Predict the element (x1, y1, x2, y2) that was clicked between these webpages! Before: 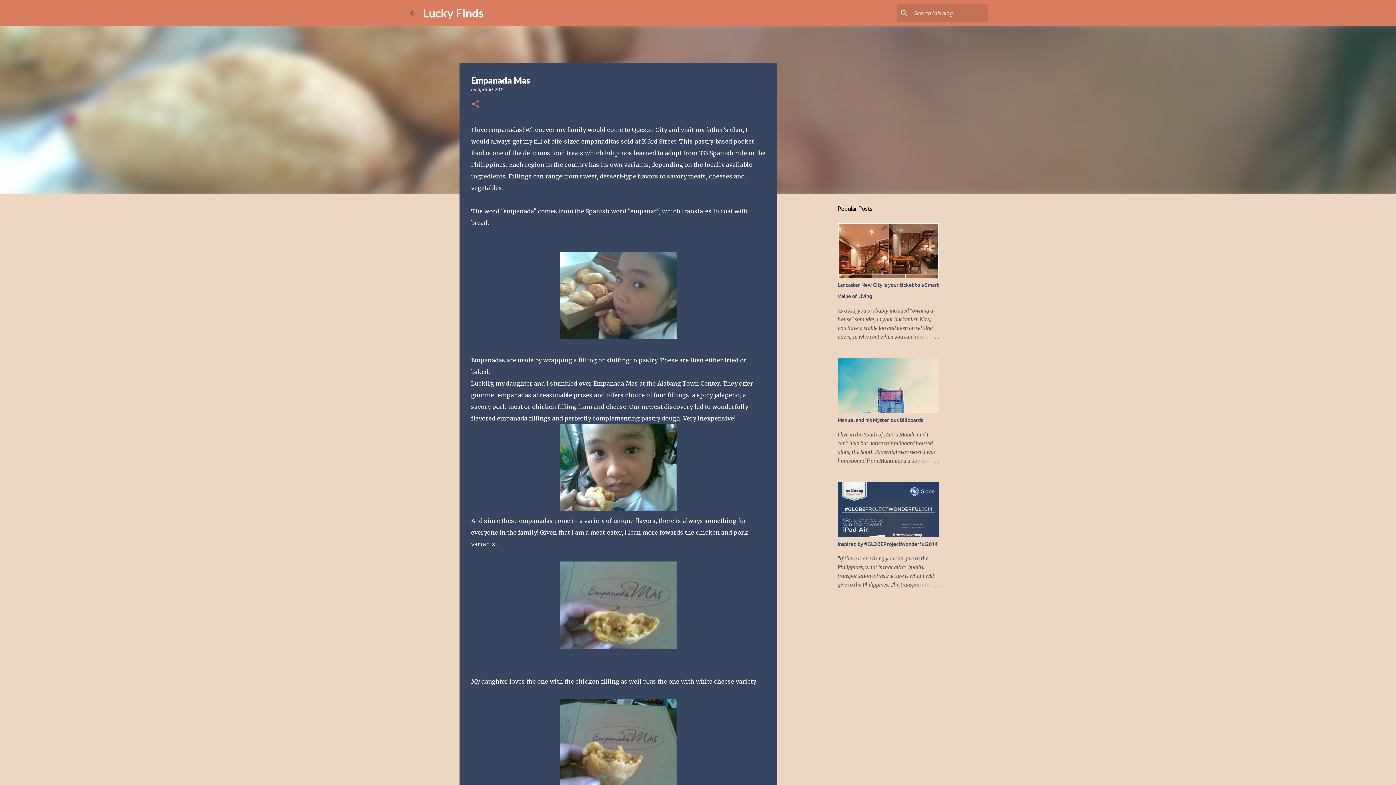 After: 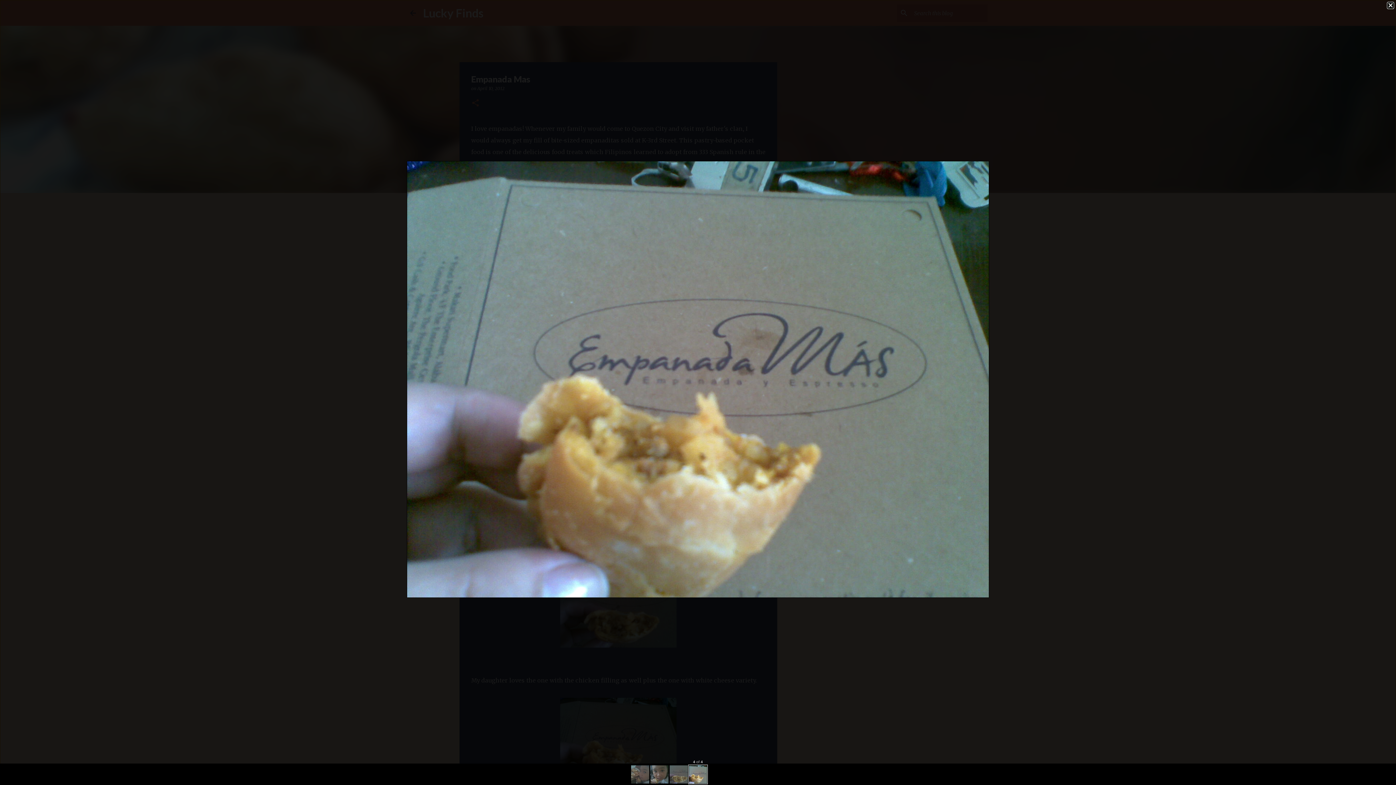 Action: bbox: (471, 699, 765, 786)